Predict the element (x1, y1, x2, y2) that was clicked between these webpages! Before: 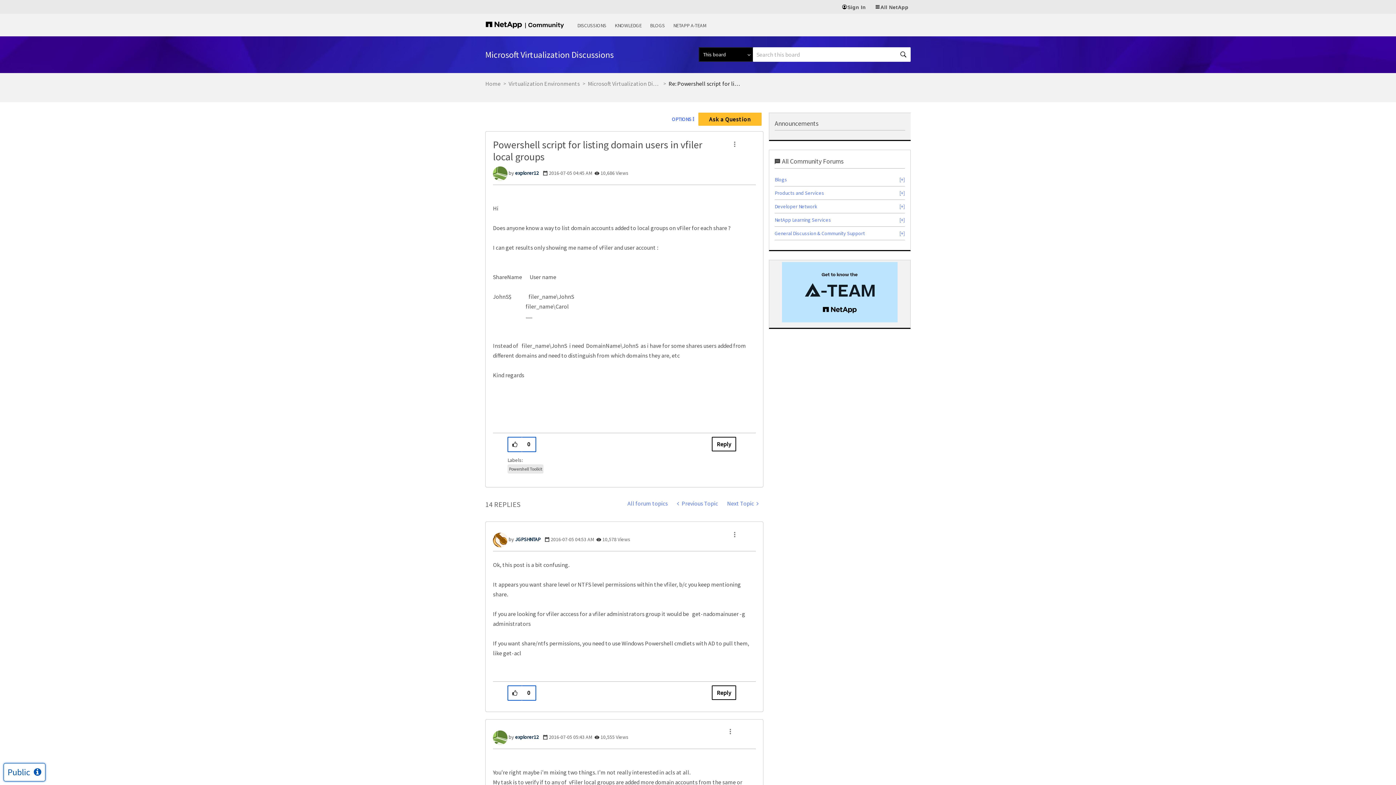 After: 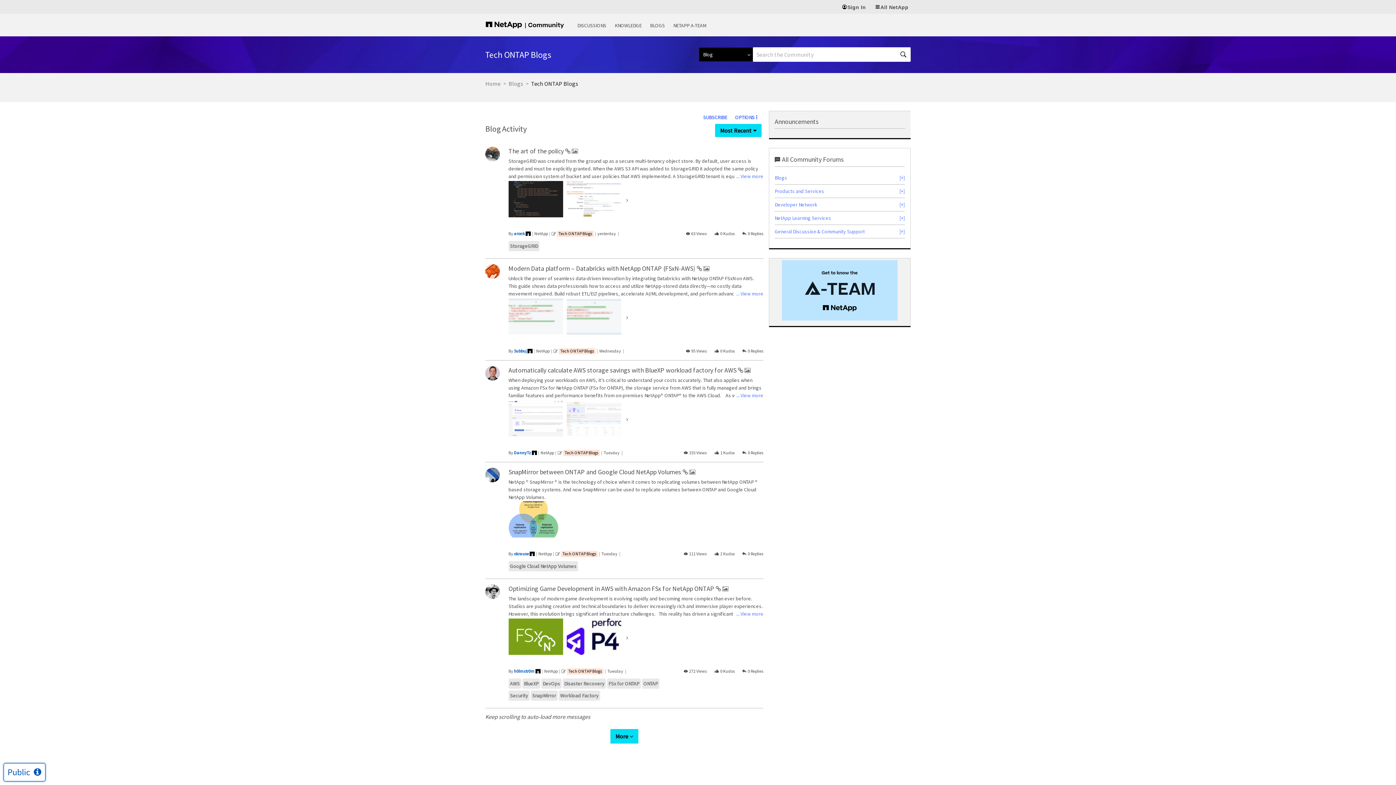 Action: bbox: (650, 22, 665, 28) label: BLOGS